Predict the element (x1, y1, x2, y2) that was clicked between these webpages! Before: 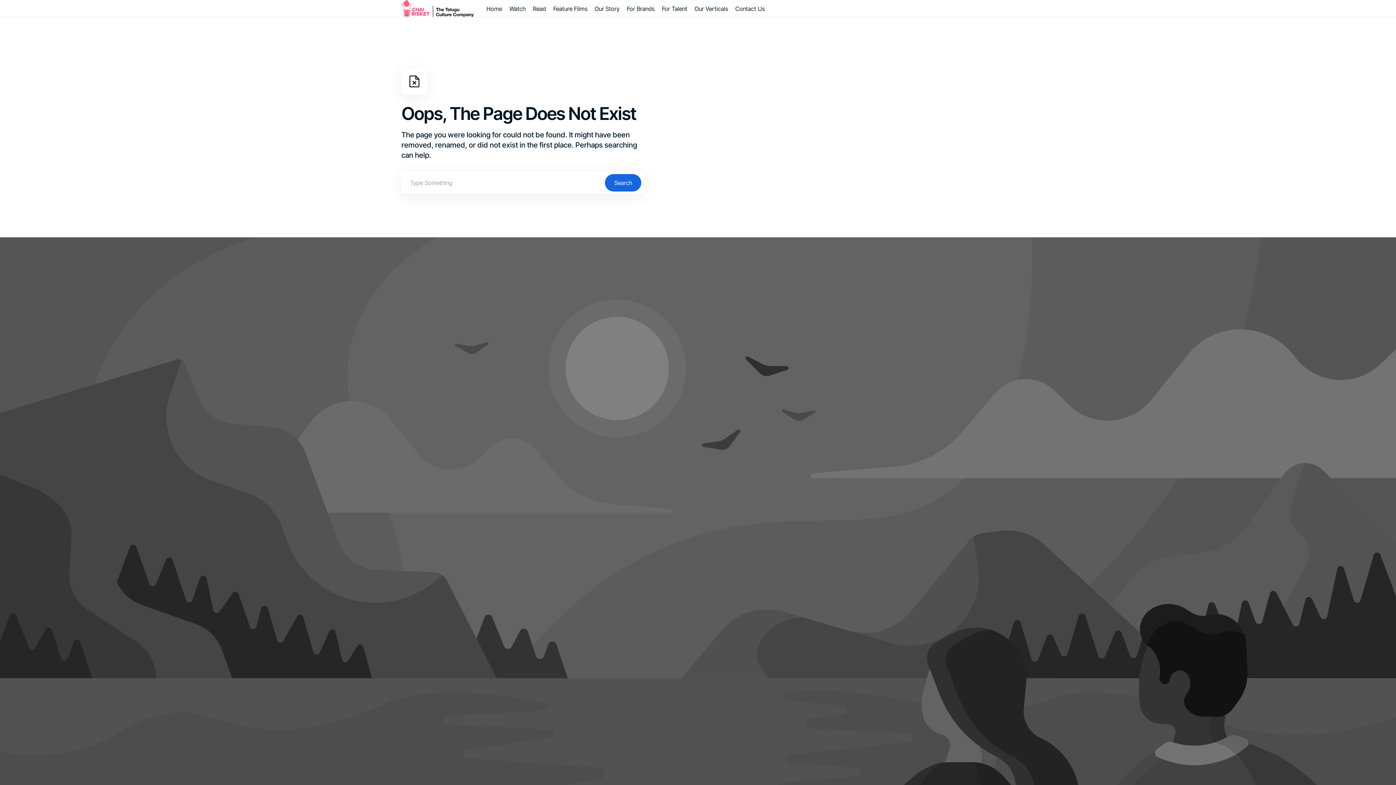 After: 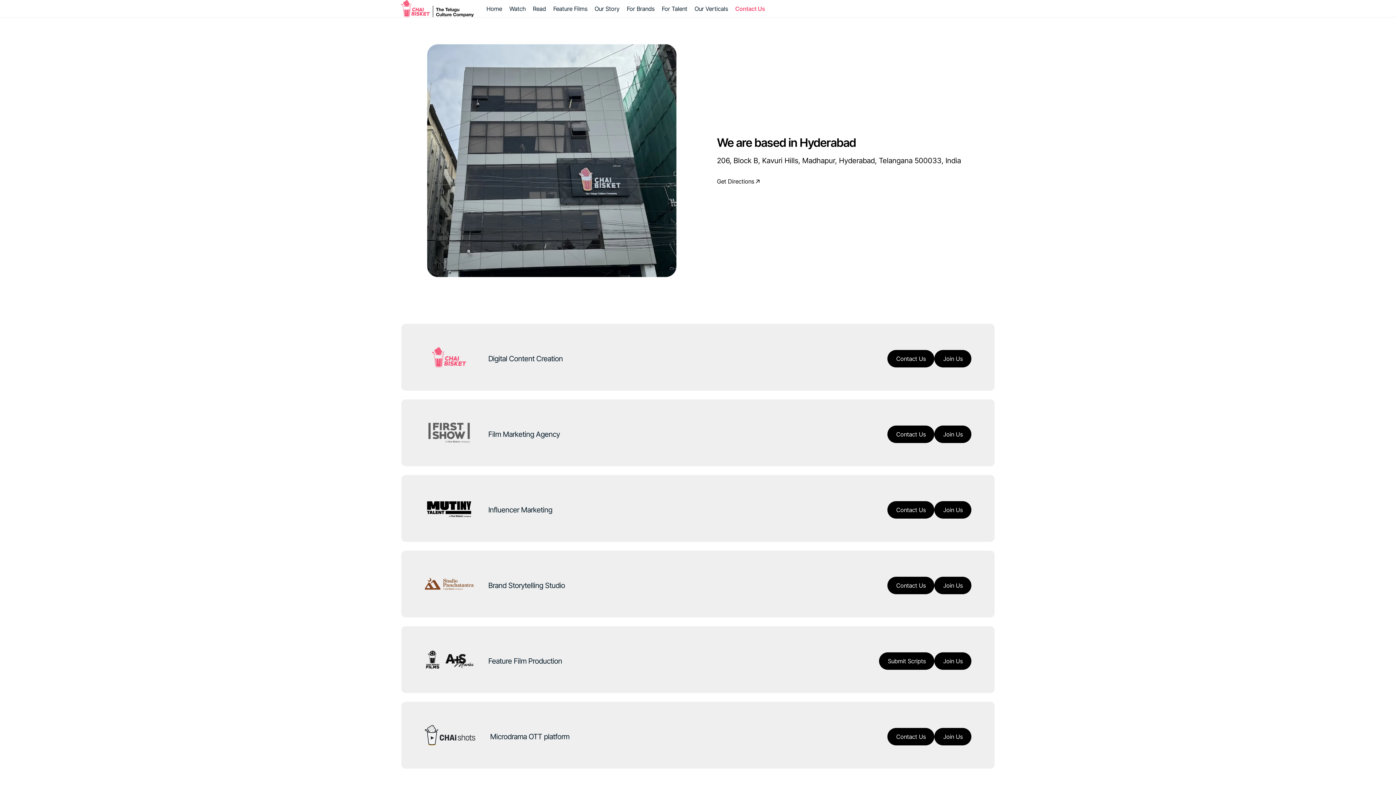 Action: label: Contact Us bbox: (731, 0, 768, 16)